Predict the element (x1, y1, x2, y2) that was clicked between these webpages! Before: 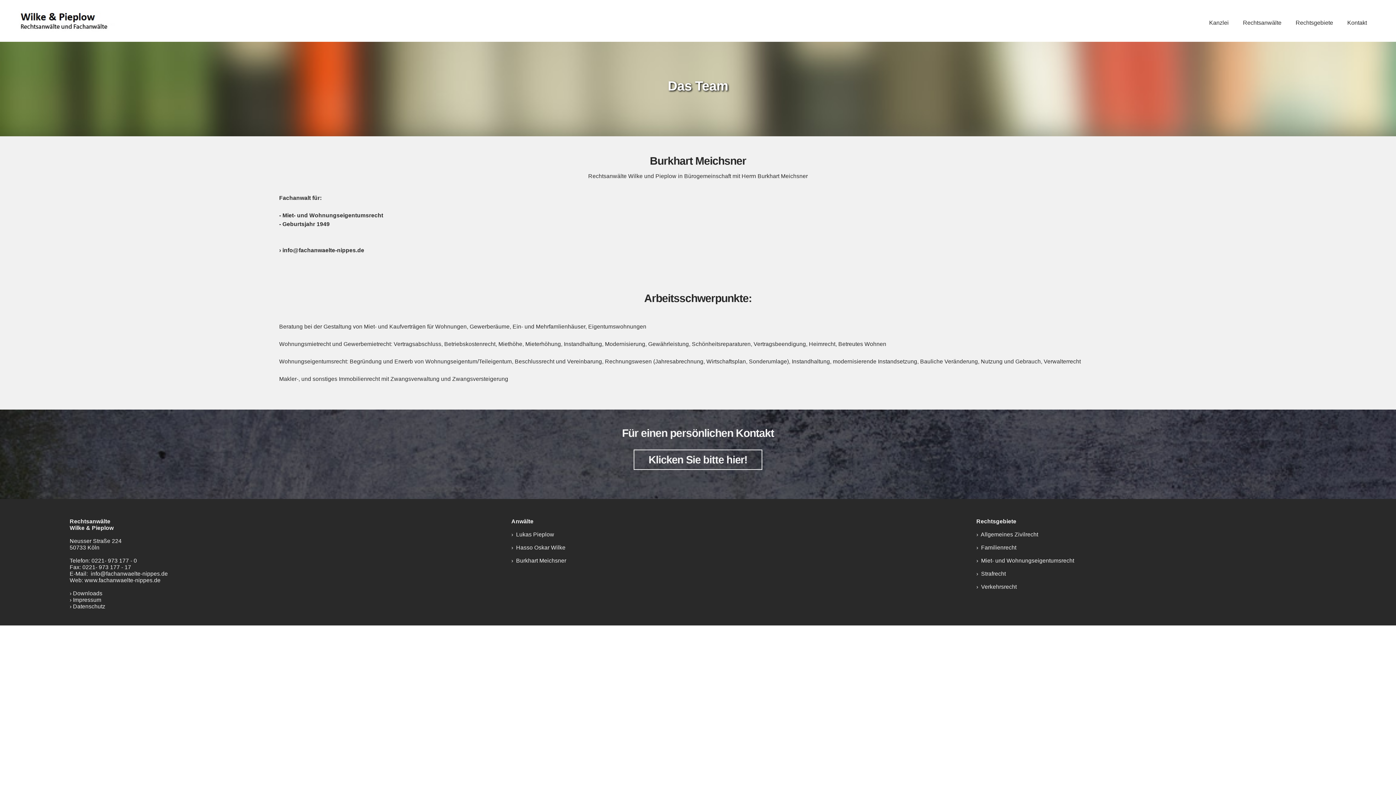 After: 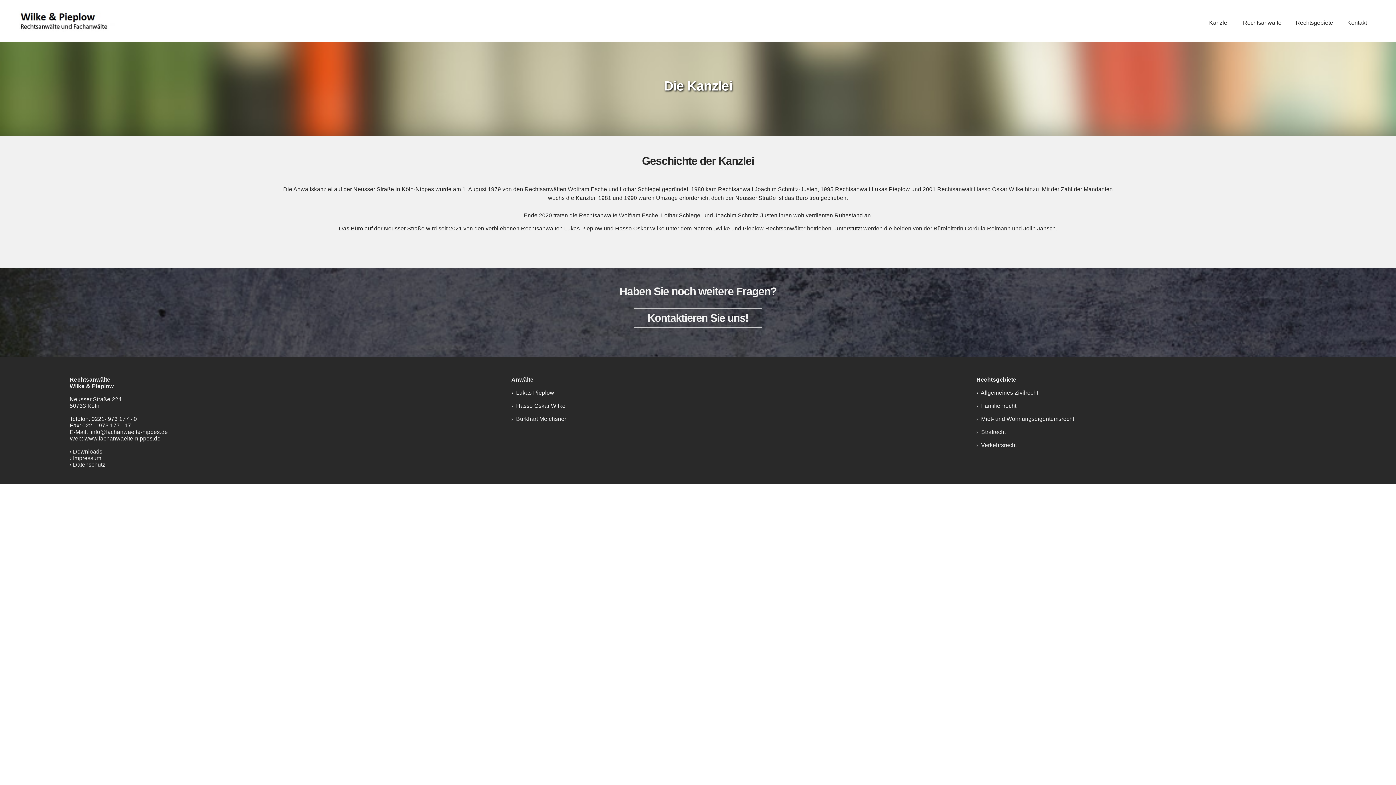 Action: bbox: (1209, 19, 1229, 25) label: Kanzlei